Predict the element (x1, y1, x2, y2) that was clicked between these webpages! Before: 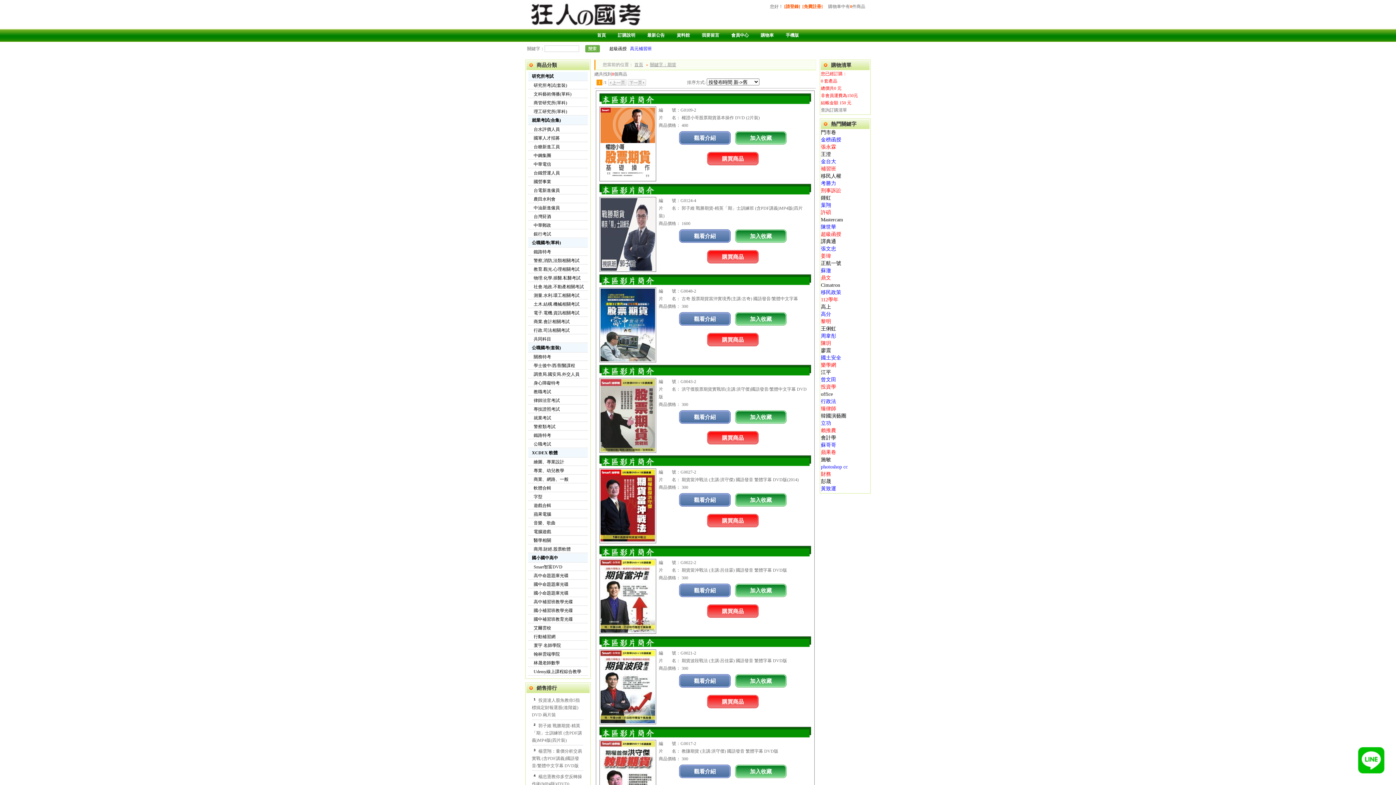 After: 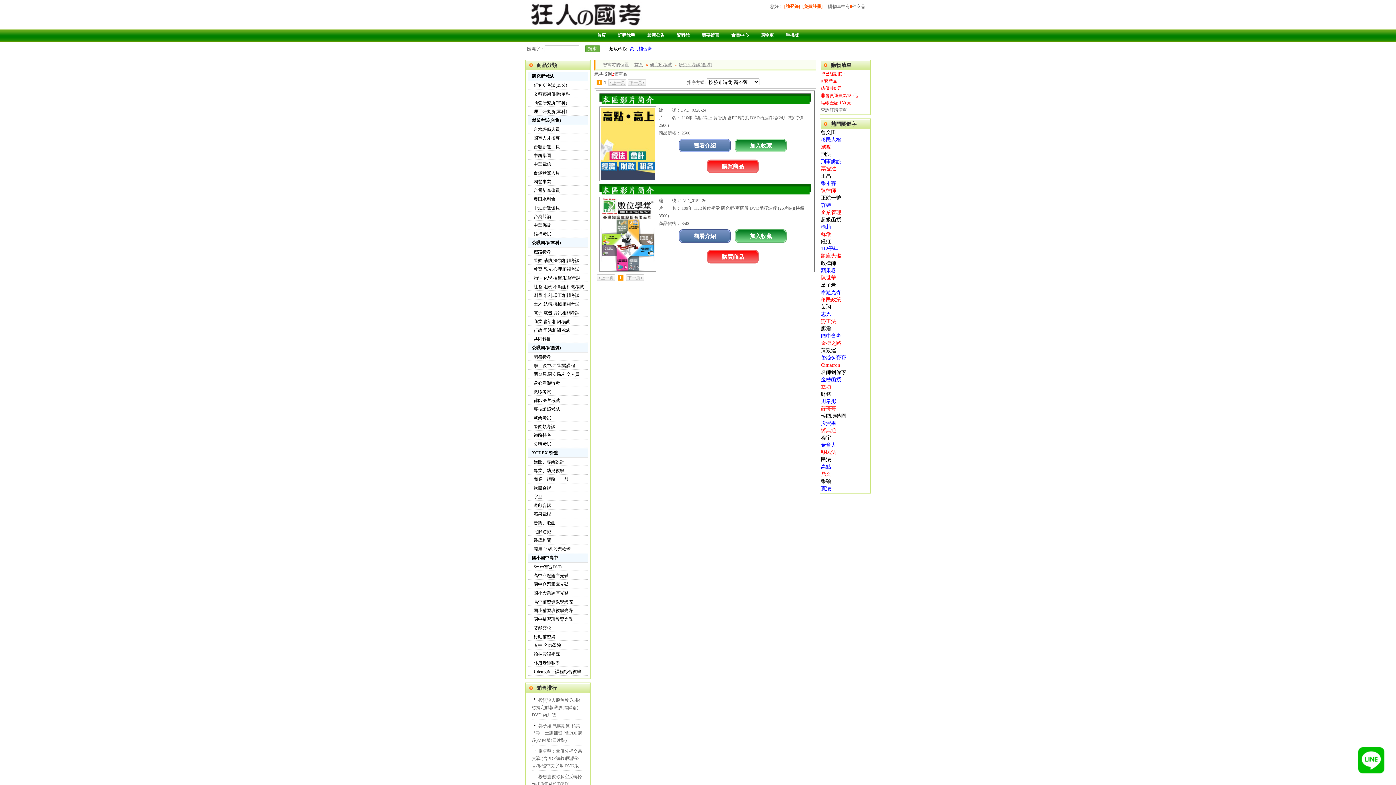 Action: label: 研究所考試(套裝) bbox: (533, 82, 567, 88)